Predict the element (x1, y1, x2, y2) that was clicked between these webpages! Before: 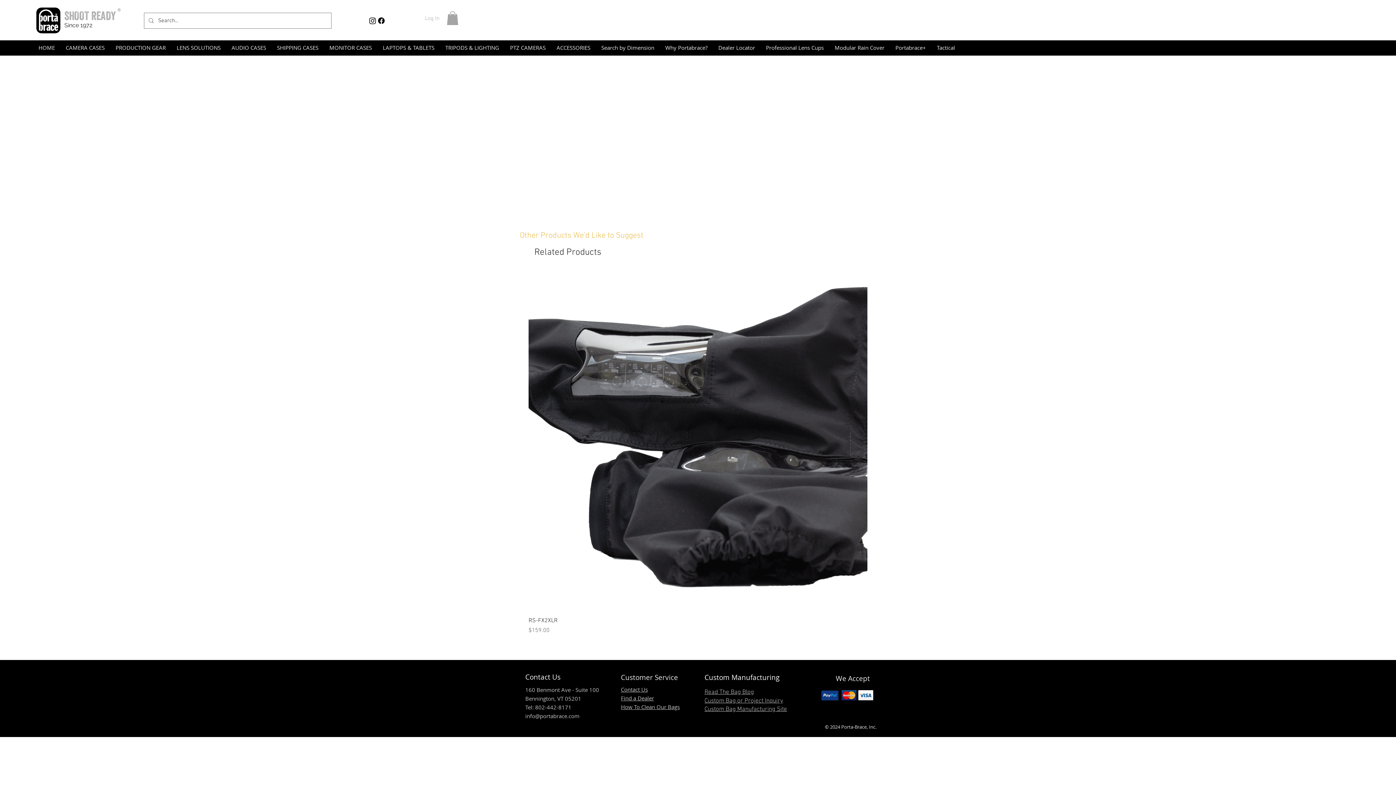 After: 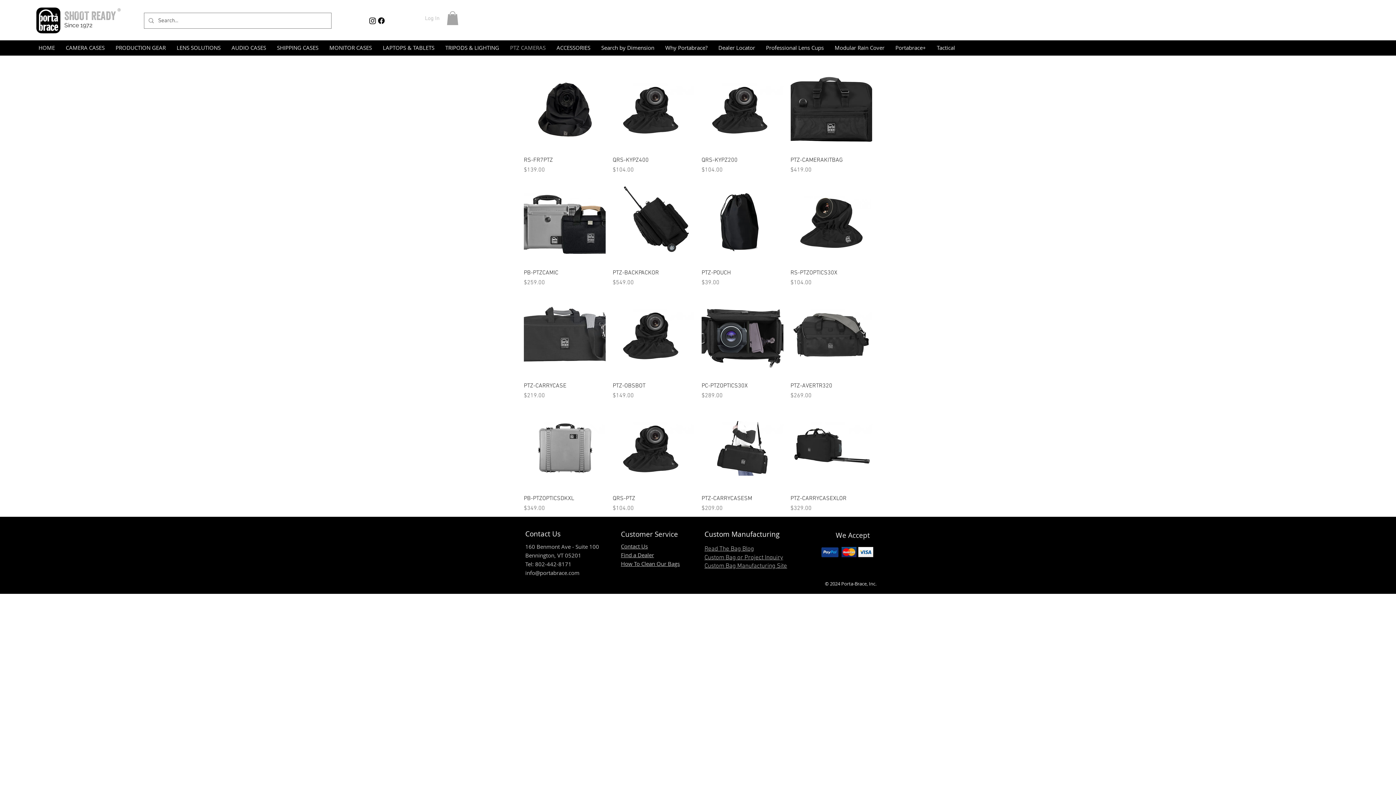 Action: bbox: (504, 44, 551, 51) label: PTZ CAMERAS